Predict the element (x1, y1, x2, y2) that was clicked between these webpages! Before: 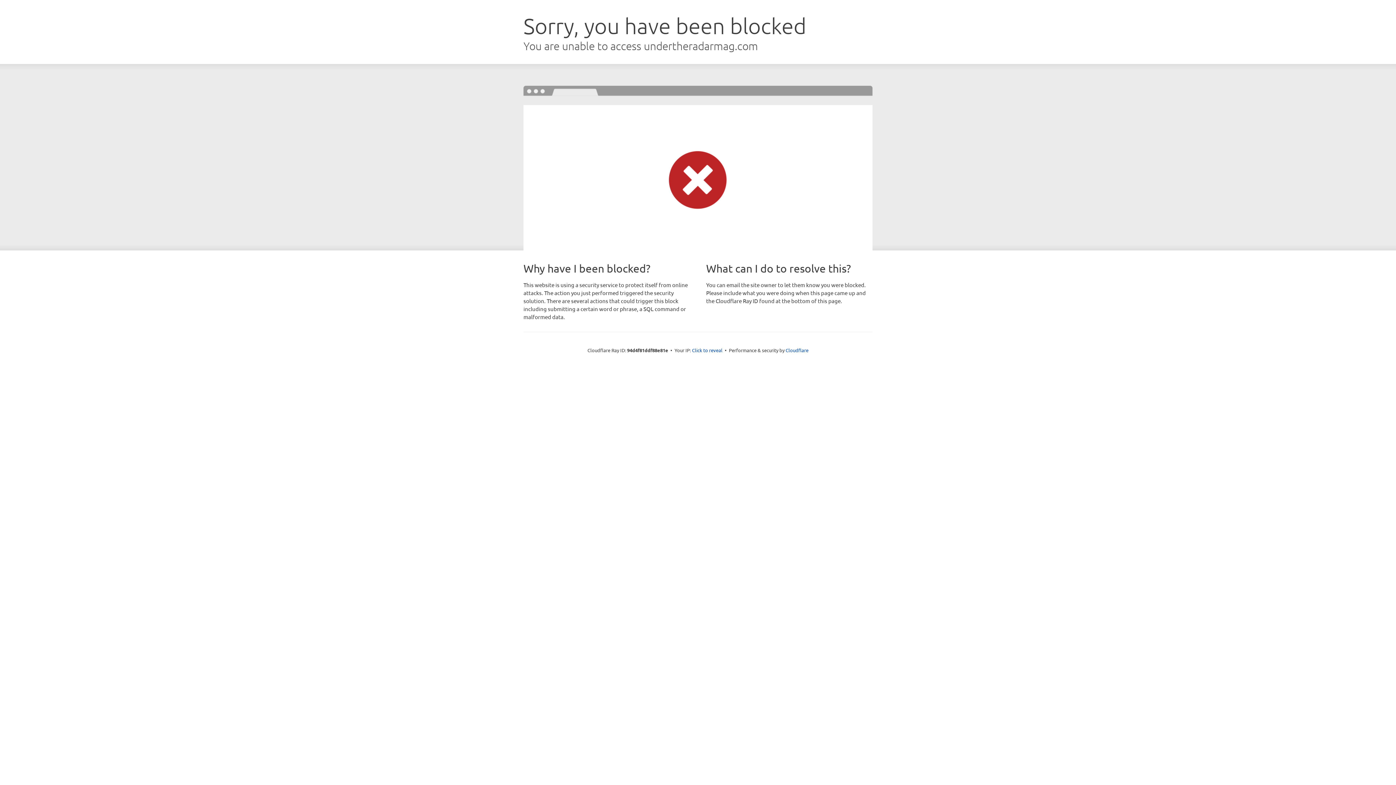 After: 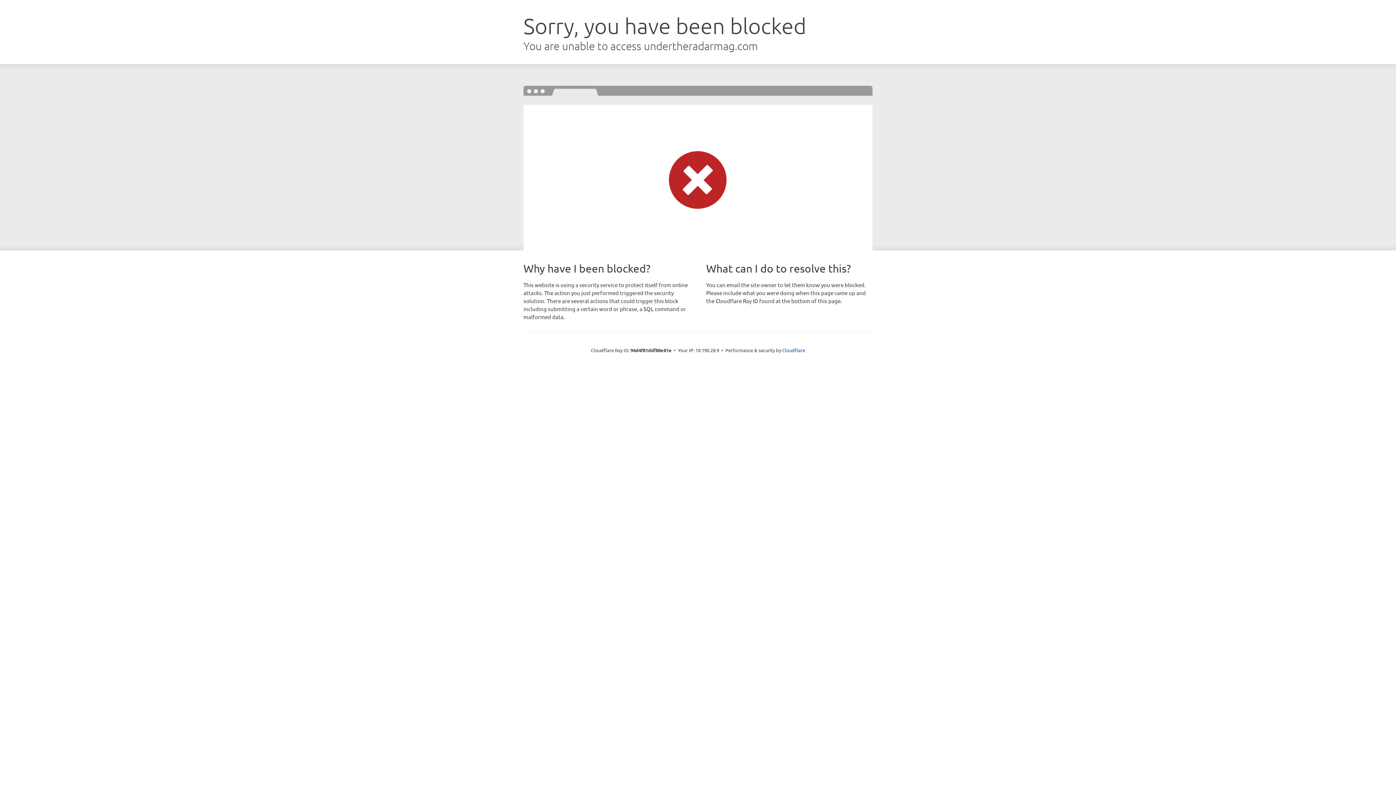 Action: bbox: (692, 346, 722, 353) label: Click to reveal